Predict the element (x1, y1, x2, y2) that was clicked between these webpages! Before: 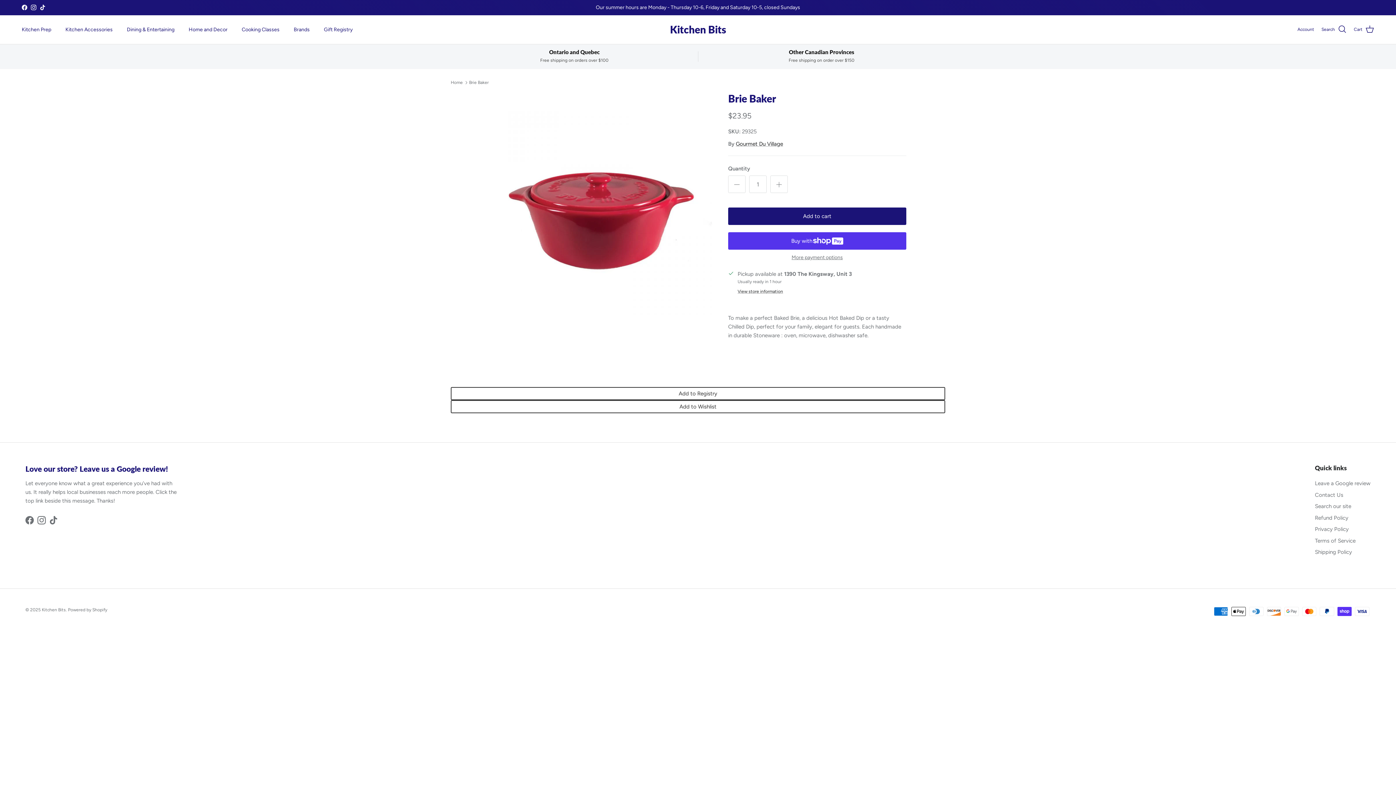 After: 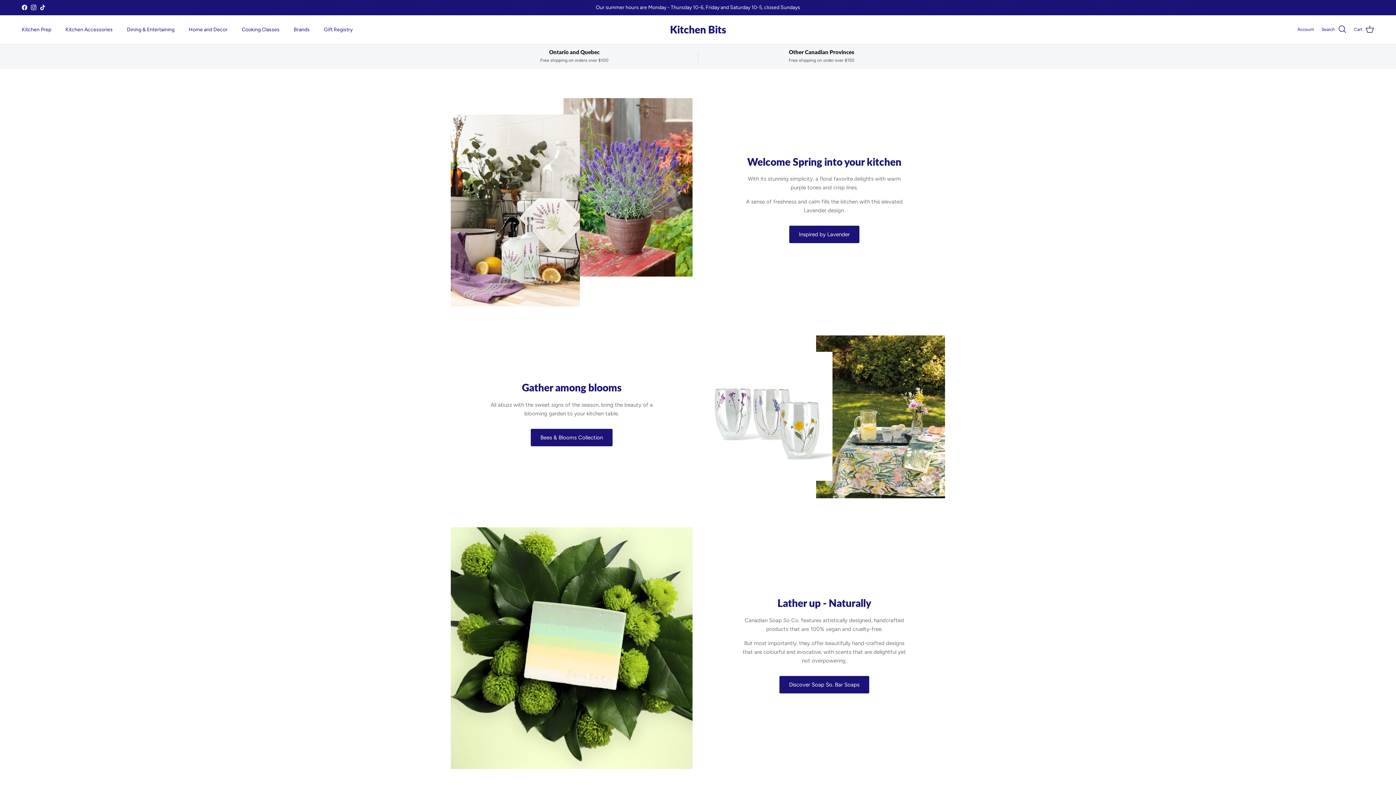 Action: label: Kitchen Bits bbox: (670, 22, 726, 36)